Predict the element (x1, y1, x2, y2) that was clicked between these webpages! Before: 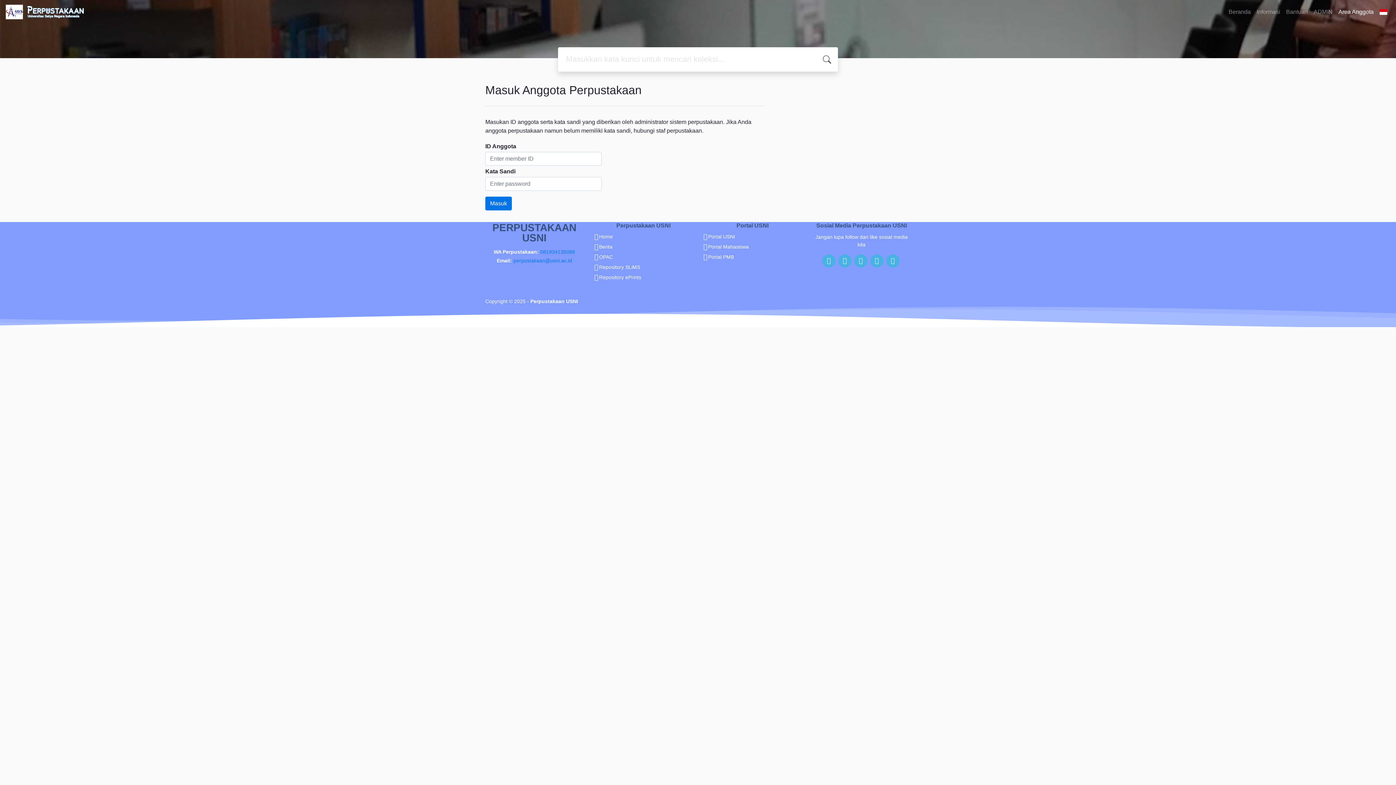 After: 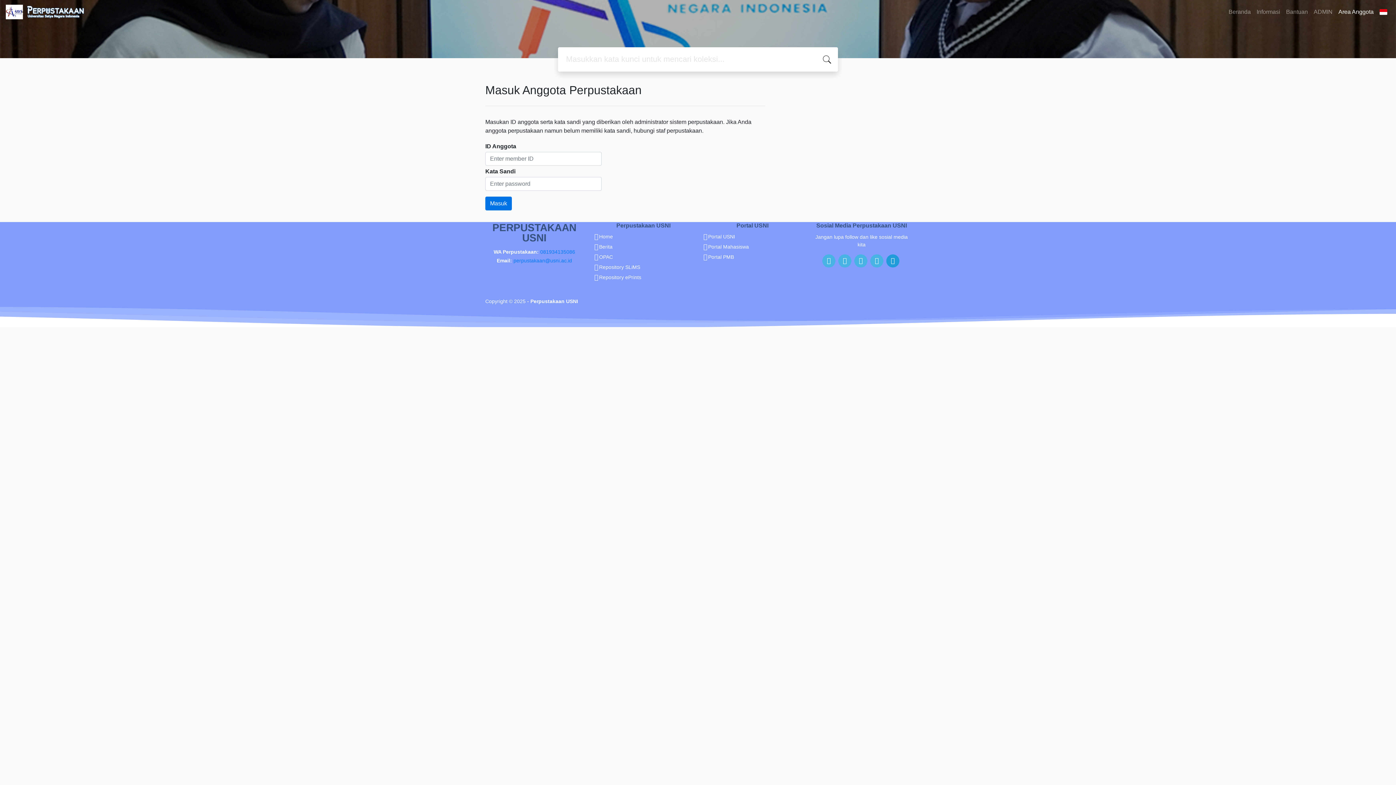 Action: bbox: (886, 254, 899, 267)